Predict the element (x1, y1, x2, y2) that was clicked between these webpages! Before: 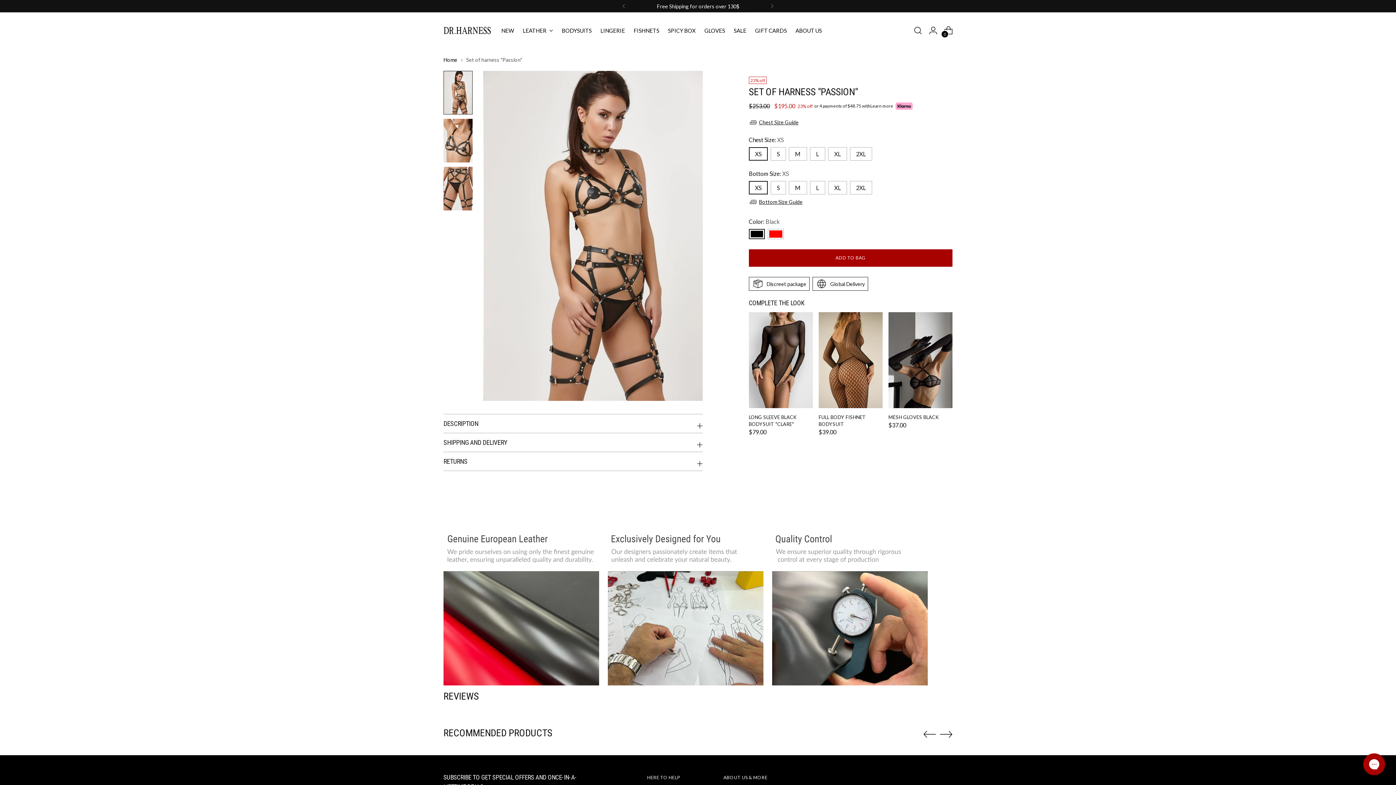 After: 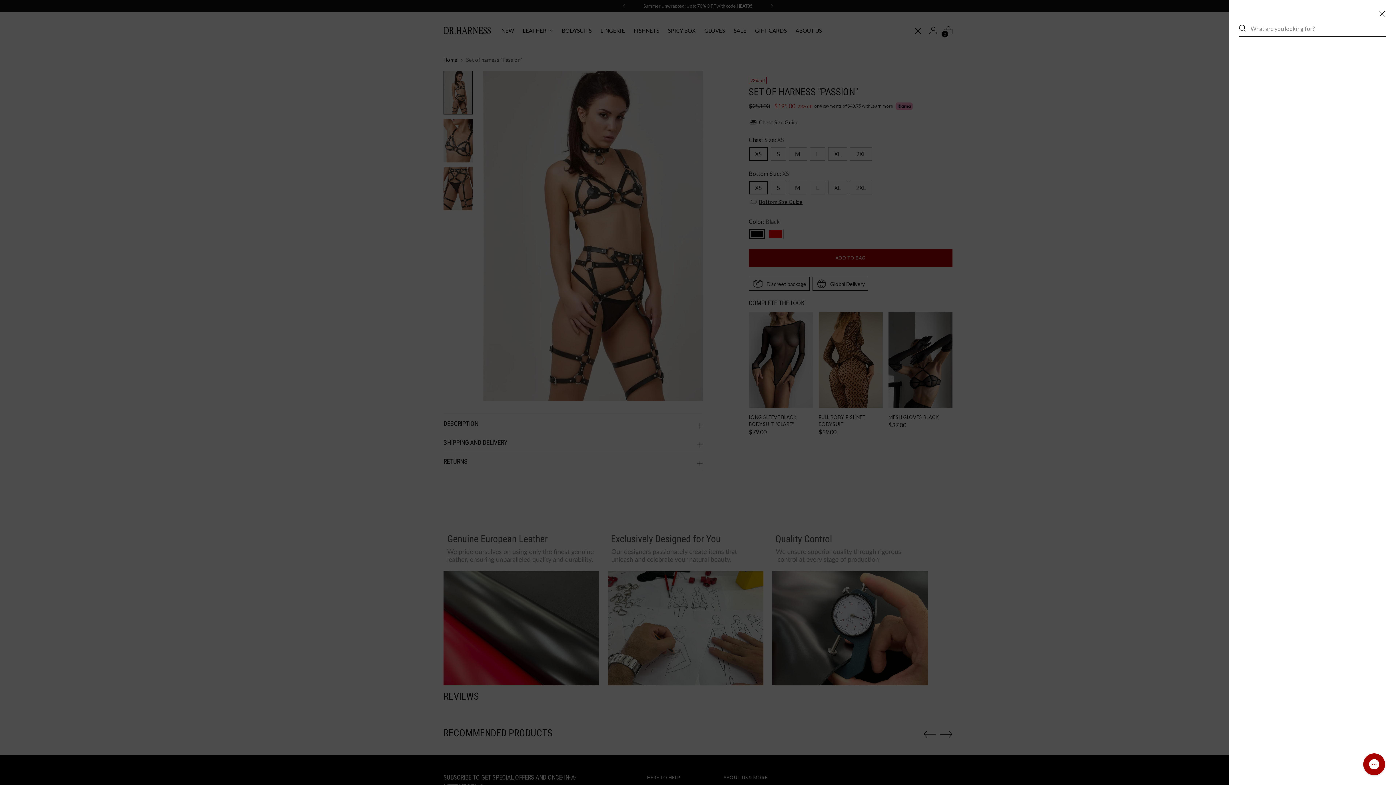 Action: label: Open search modal bbox: (910, 23, 925, 37)